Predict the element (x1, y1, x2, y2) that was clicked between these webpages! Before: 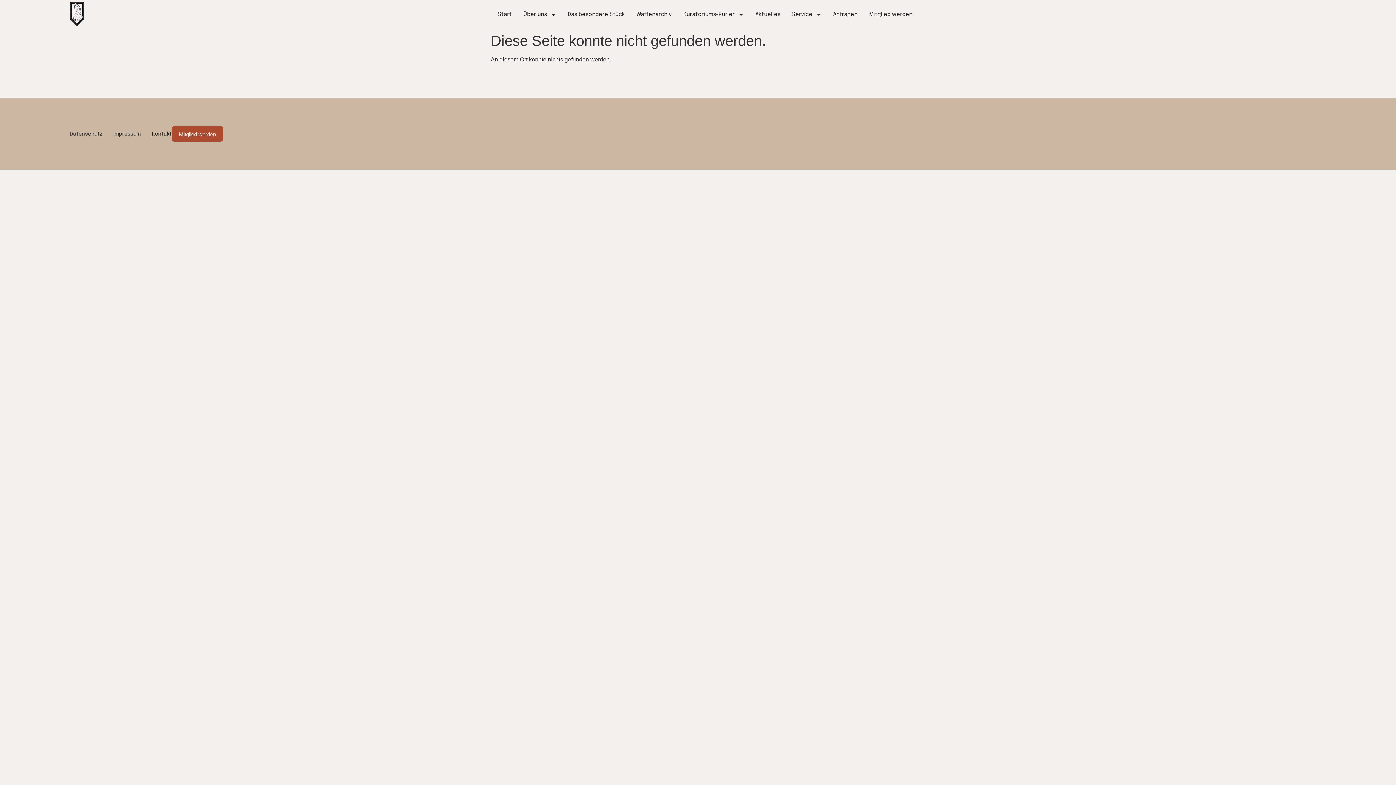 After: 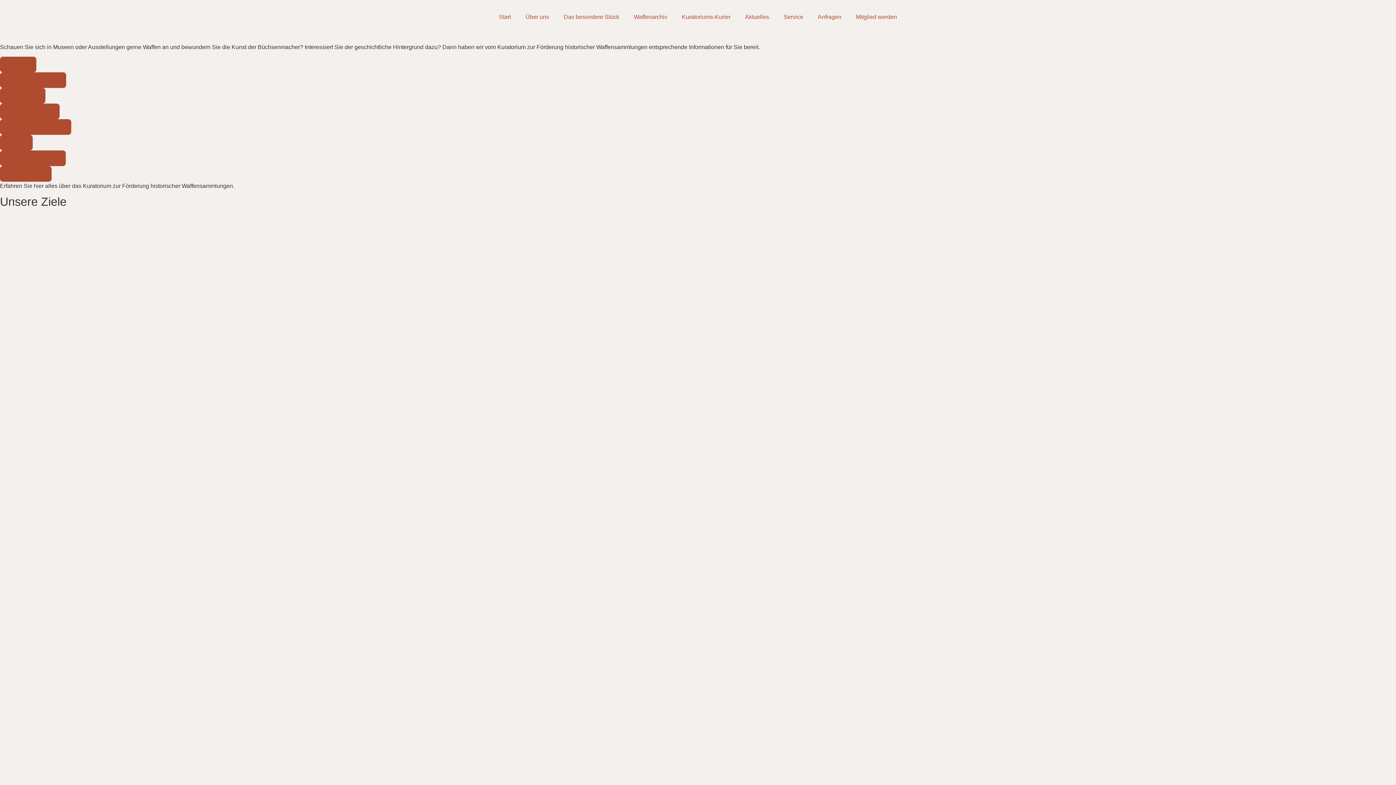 Action: bbox: (492, 0, 517, 29) label: Start